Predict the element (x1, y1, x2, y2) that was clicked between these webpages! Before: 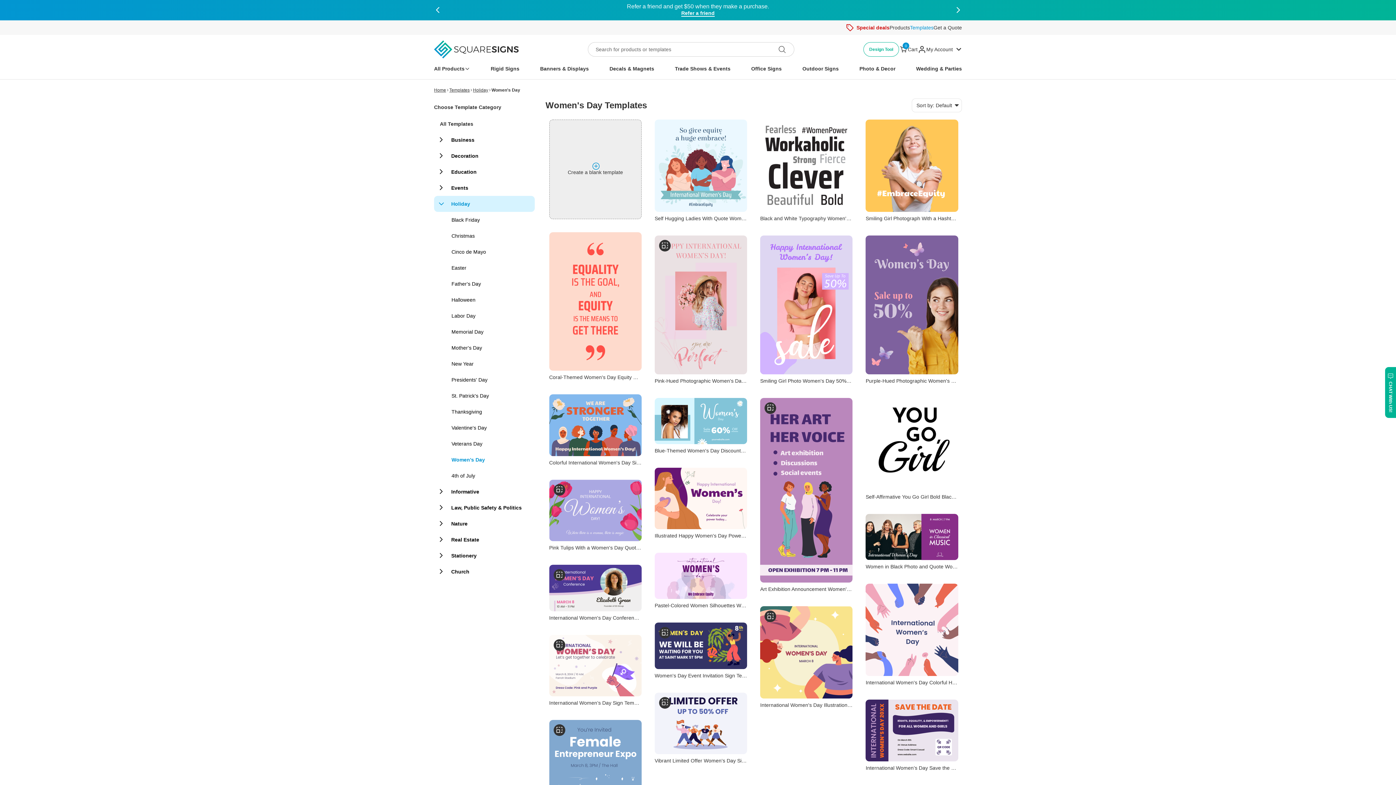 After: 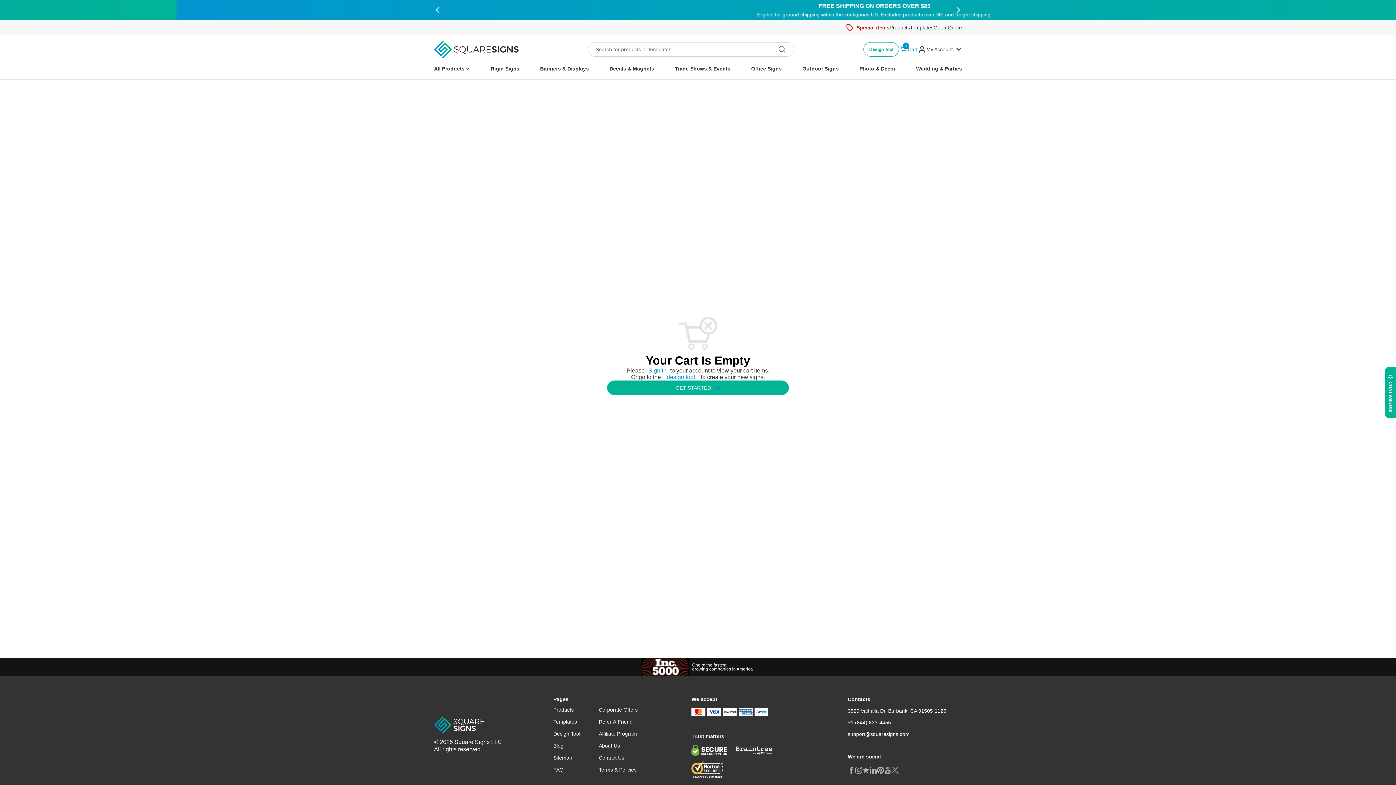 Action: label: 0
Cart bbox: (899, 45, 917, 53)